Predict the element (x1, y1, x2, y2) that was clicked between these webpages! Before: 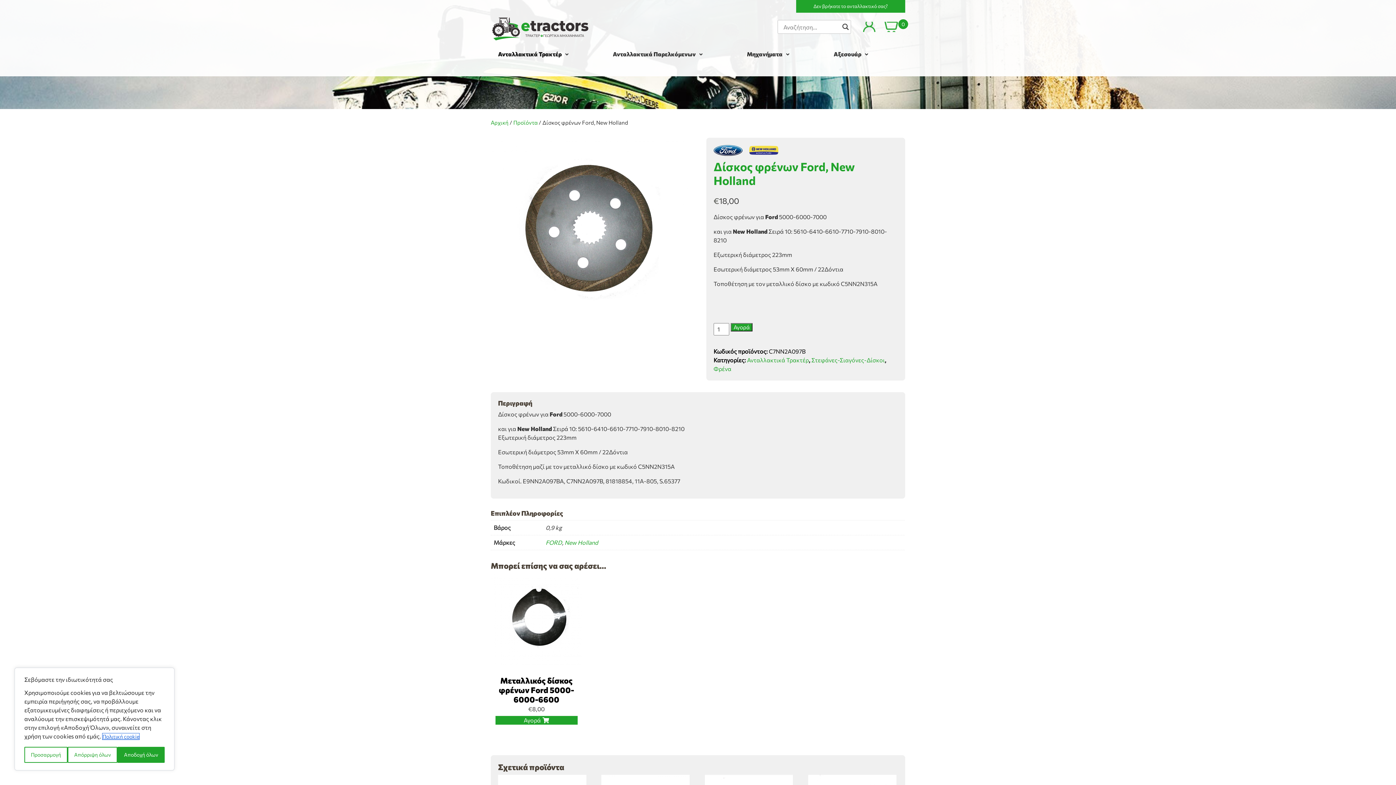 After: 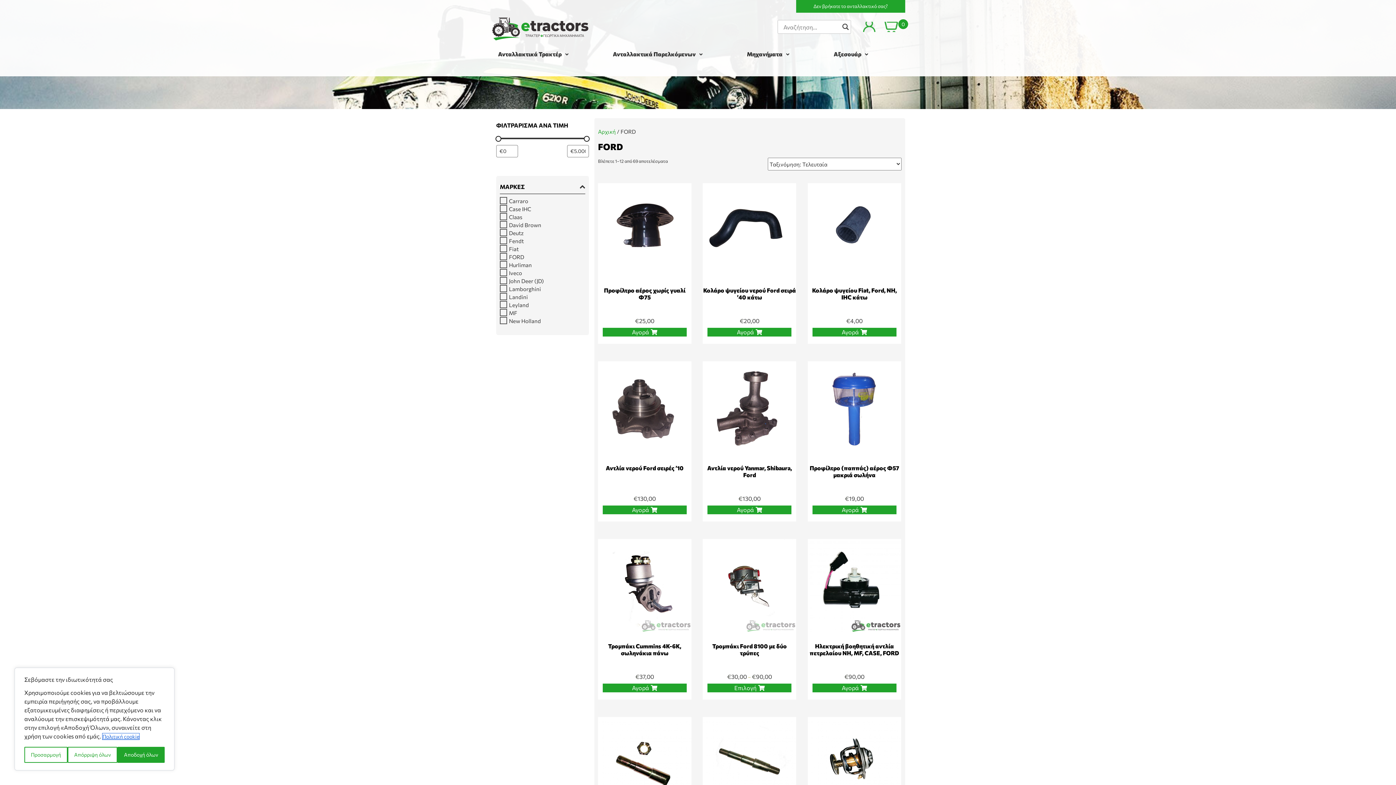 Action: bbox: (545, 539, 562, 546) label: FORD